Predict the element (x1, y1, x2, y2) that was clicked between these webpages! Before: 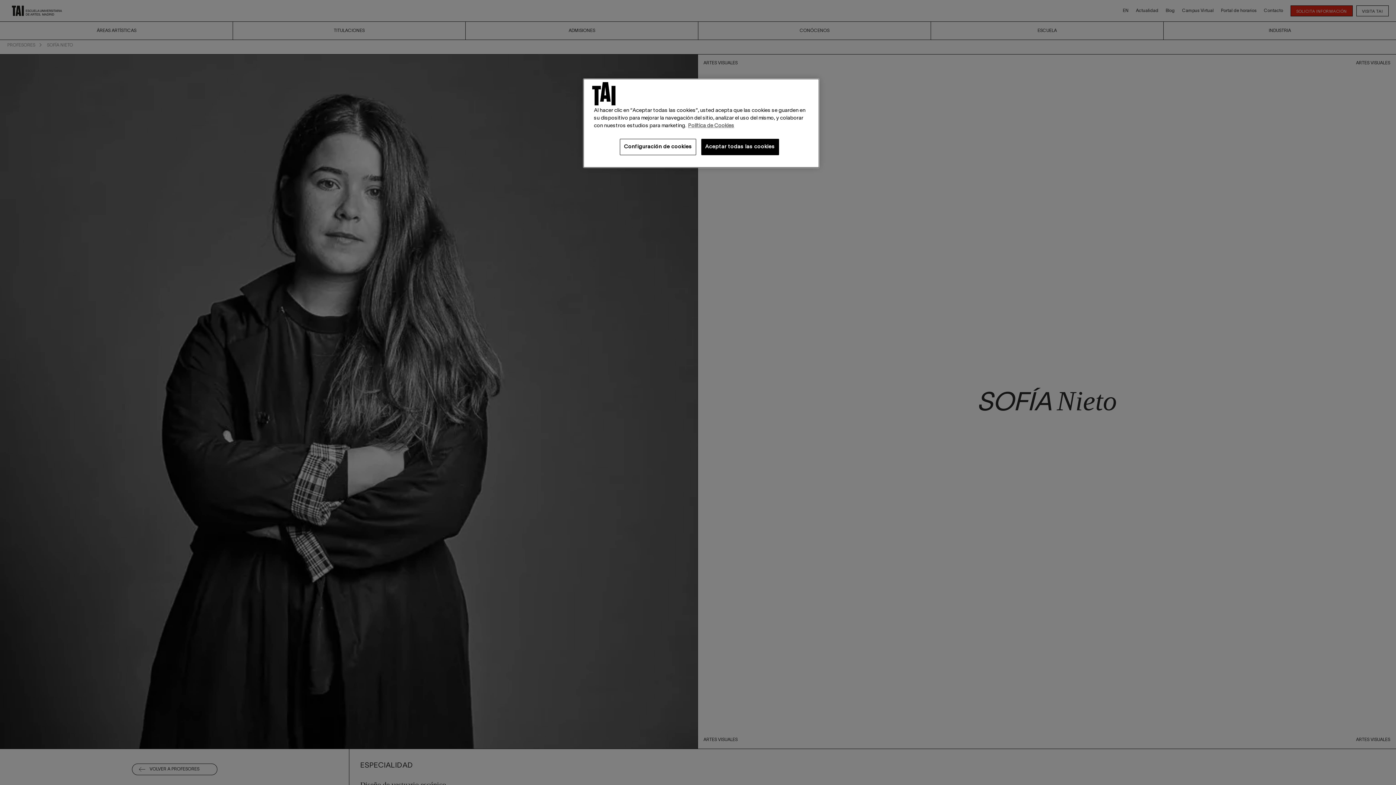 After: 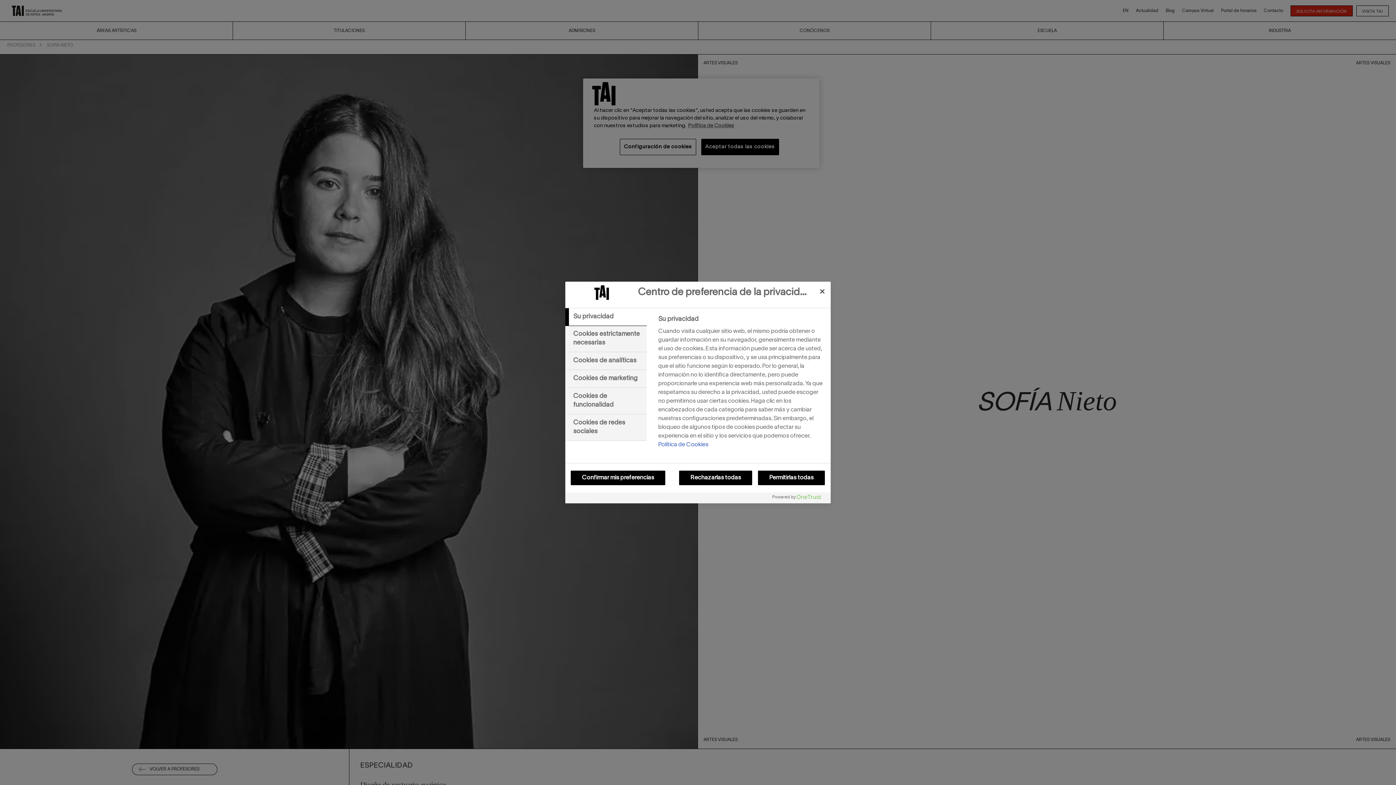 Action: bbox: (620, 138, 696, 155) label: Configuración de cookies